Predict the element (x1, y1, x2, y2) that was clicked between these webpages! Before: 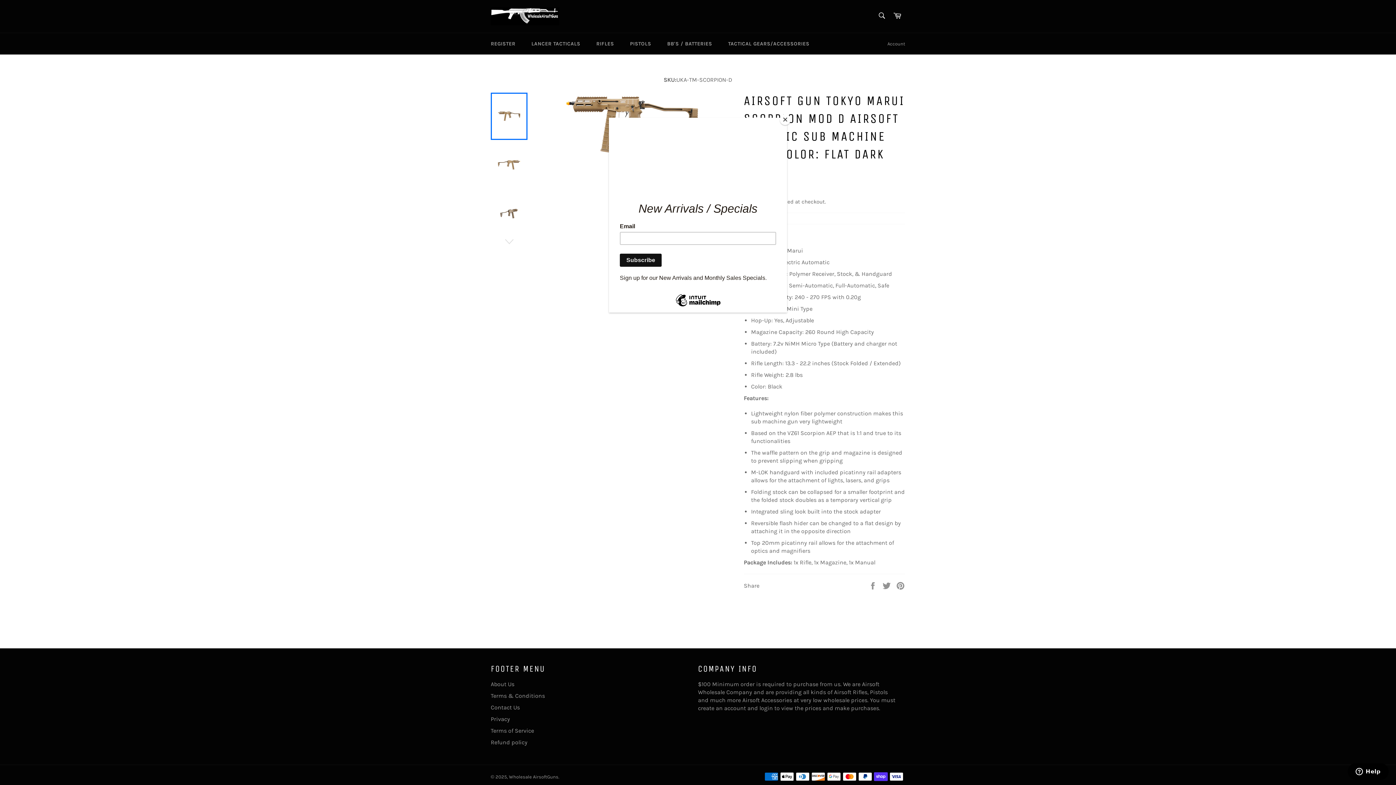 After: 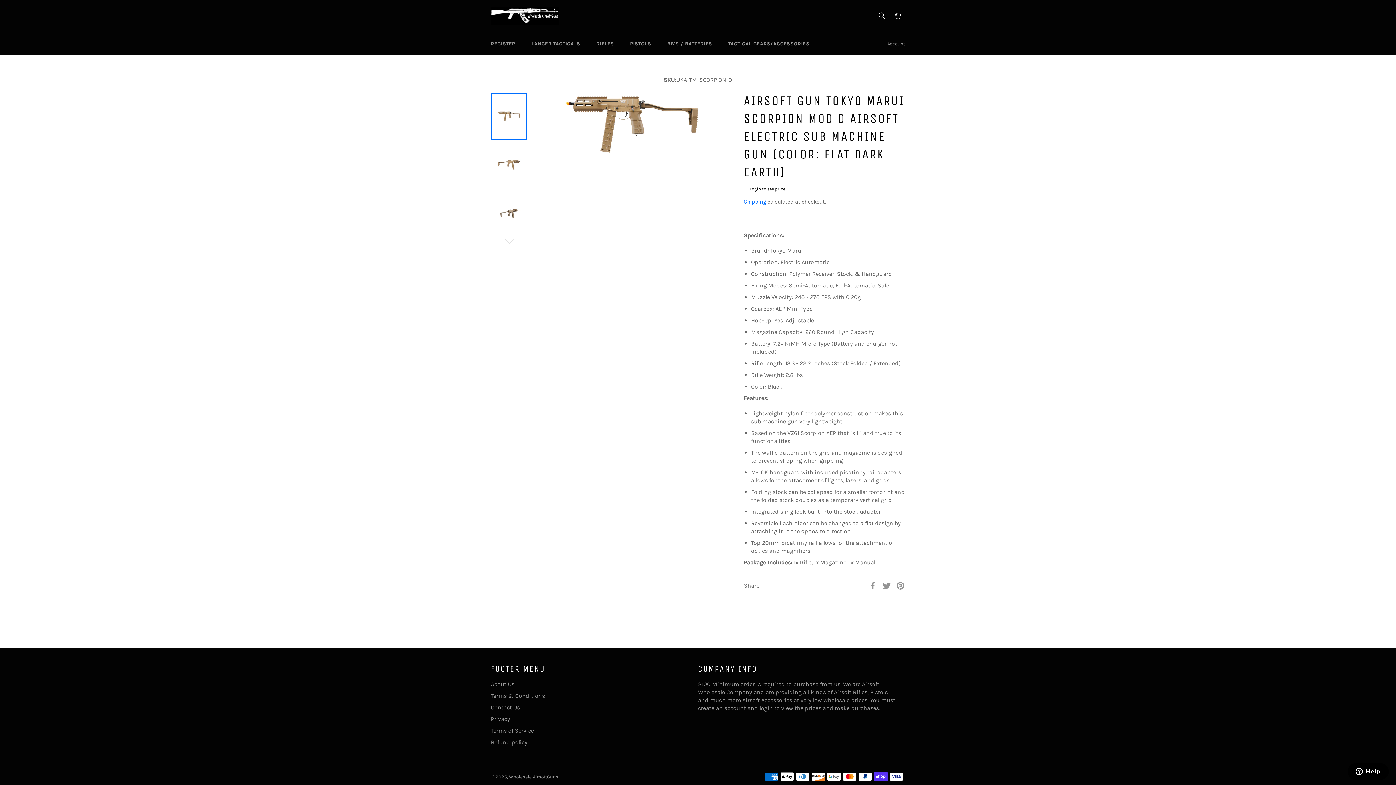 Action: label: Close bbox: (780, 114, 790, 125)